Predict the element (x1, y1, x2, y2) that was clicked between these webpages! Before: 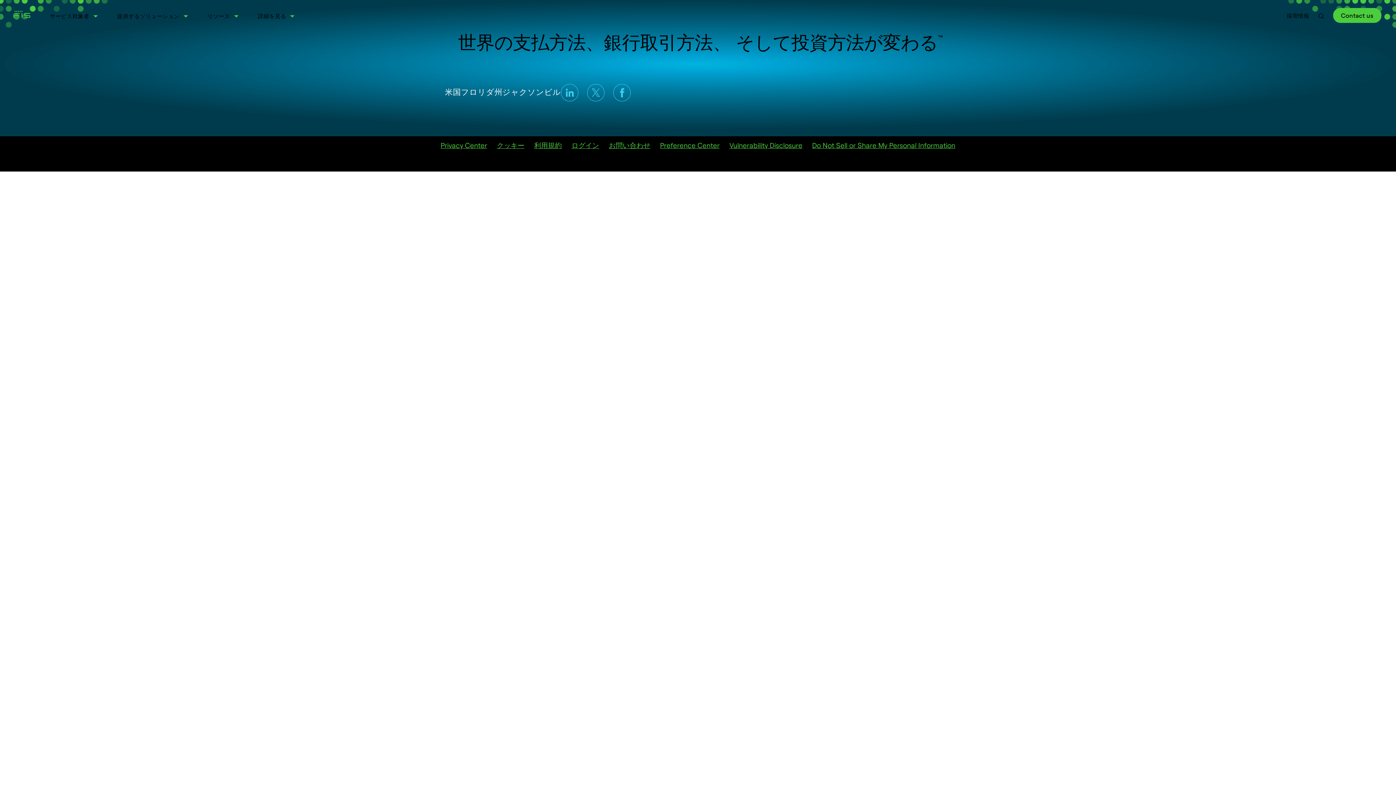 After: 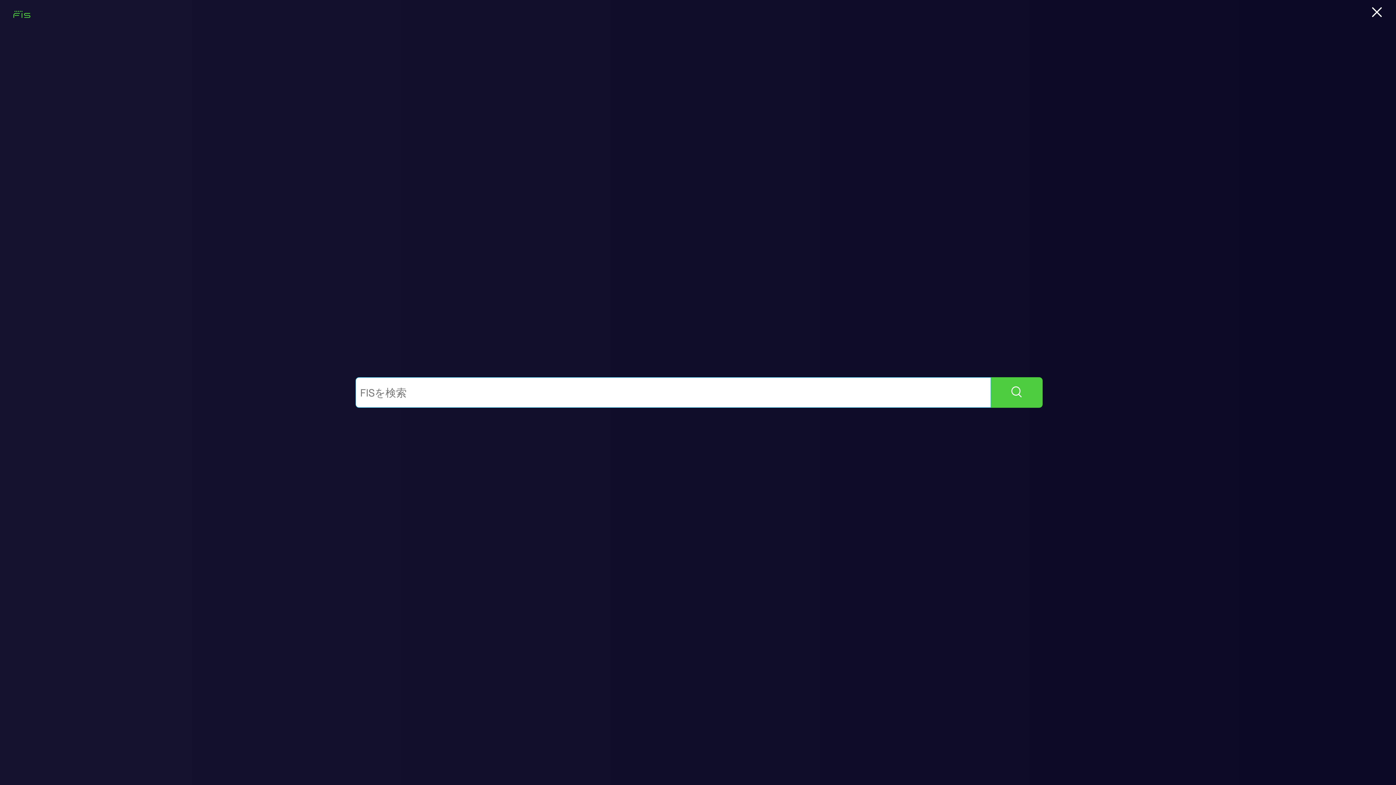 Action: bbox: (1318, 12, 1324, 19)